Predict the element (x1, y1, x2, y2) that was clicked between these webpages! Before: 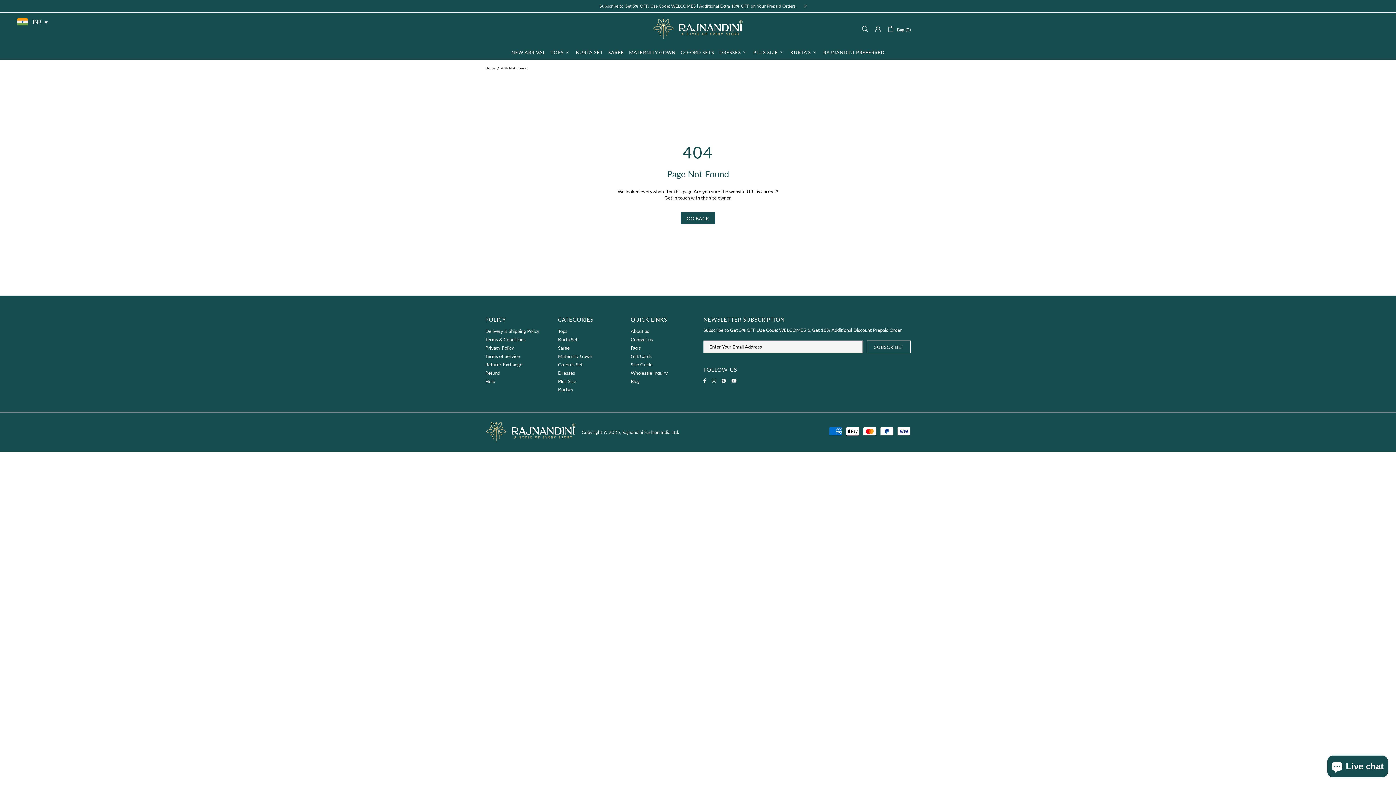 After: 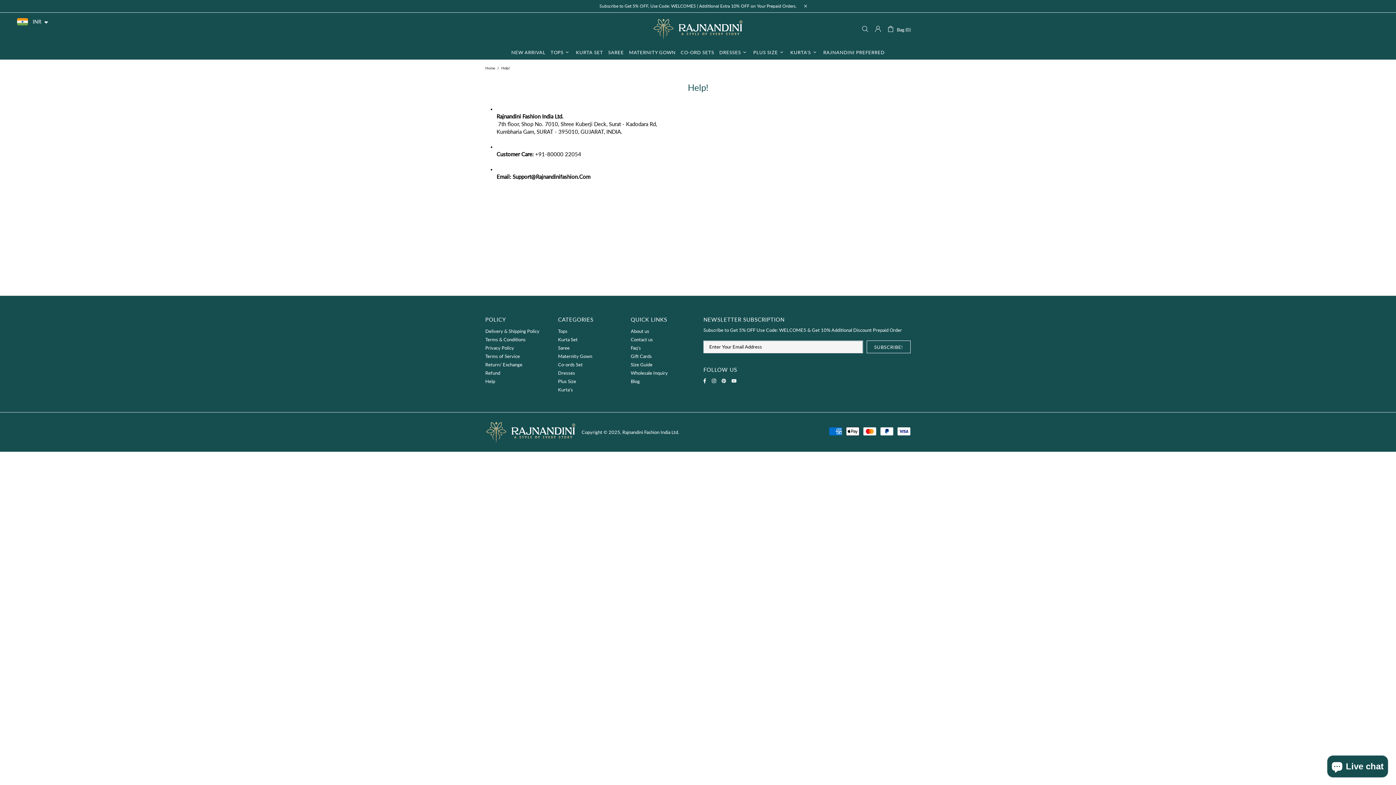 Action: bbox: (485, 378, 495, 384) label: Help